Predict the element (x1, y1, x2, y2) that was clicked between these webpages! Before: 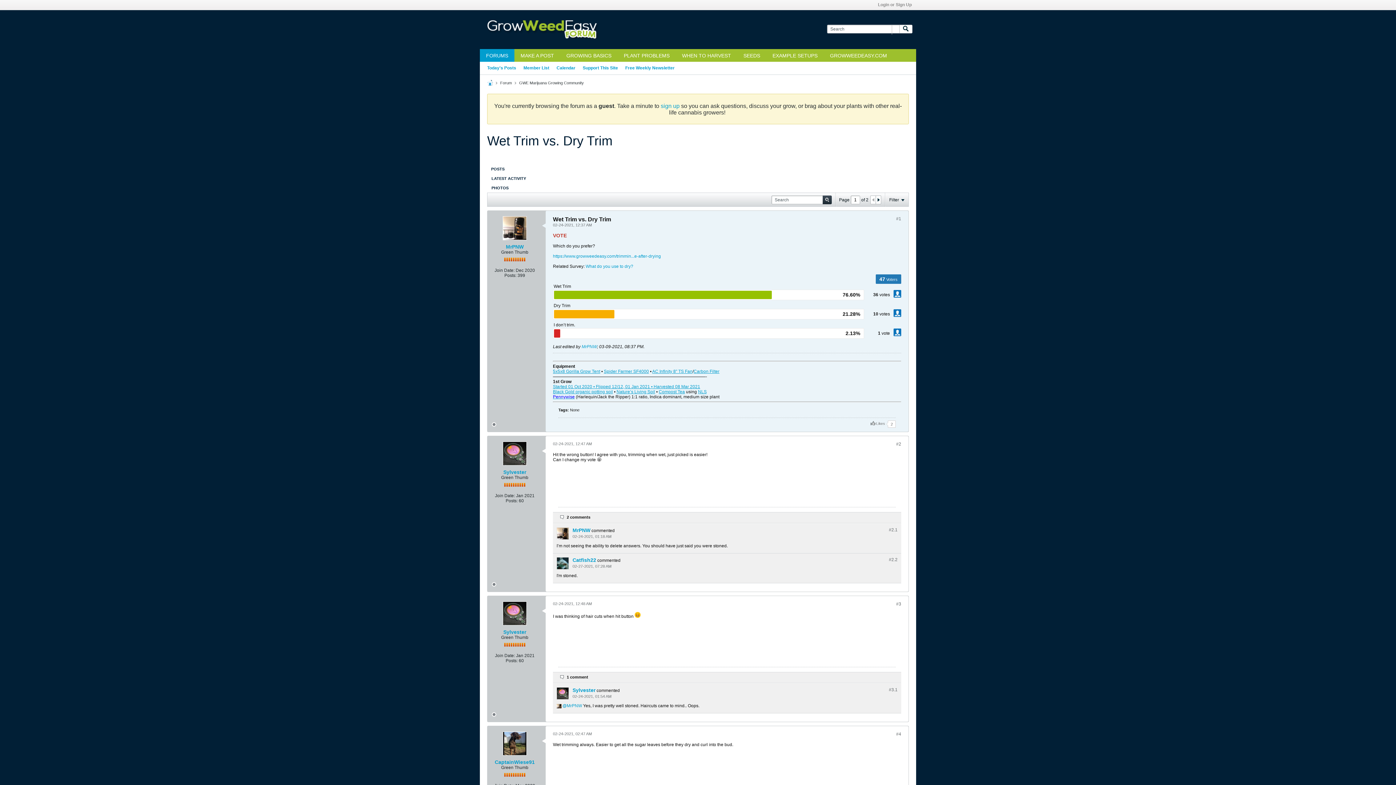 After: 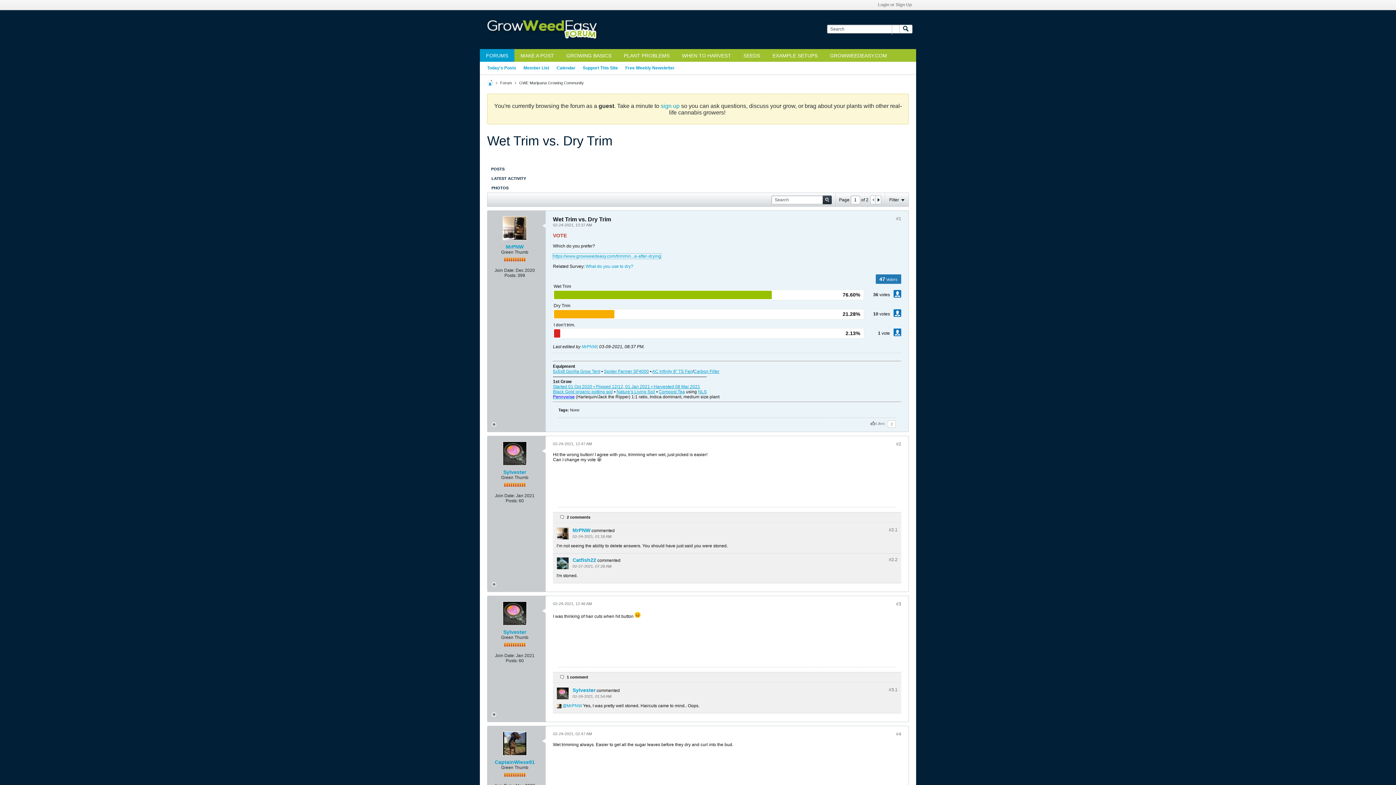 Action: bbox: (553, 253, 661, 258) label: https://www.growweedeasy.com/trimmin...e-after-drying